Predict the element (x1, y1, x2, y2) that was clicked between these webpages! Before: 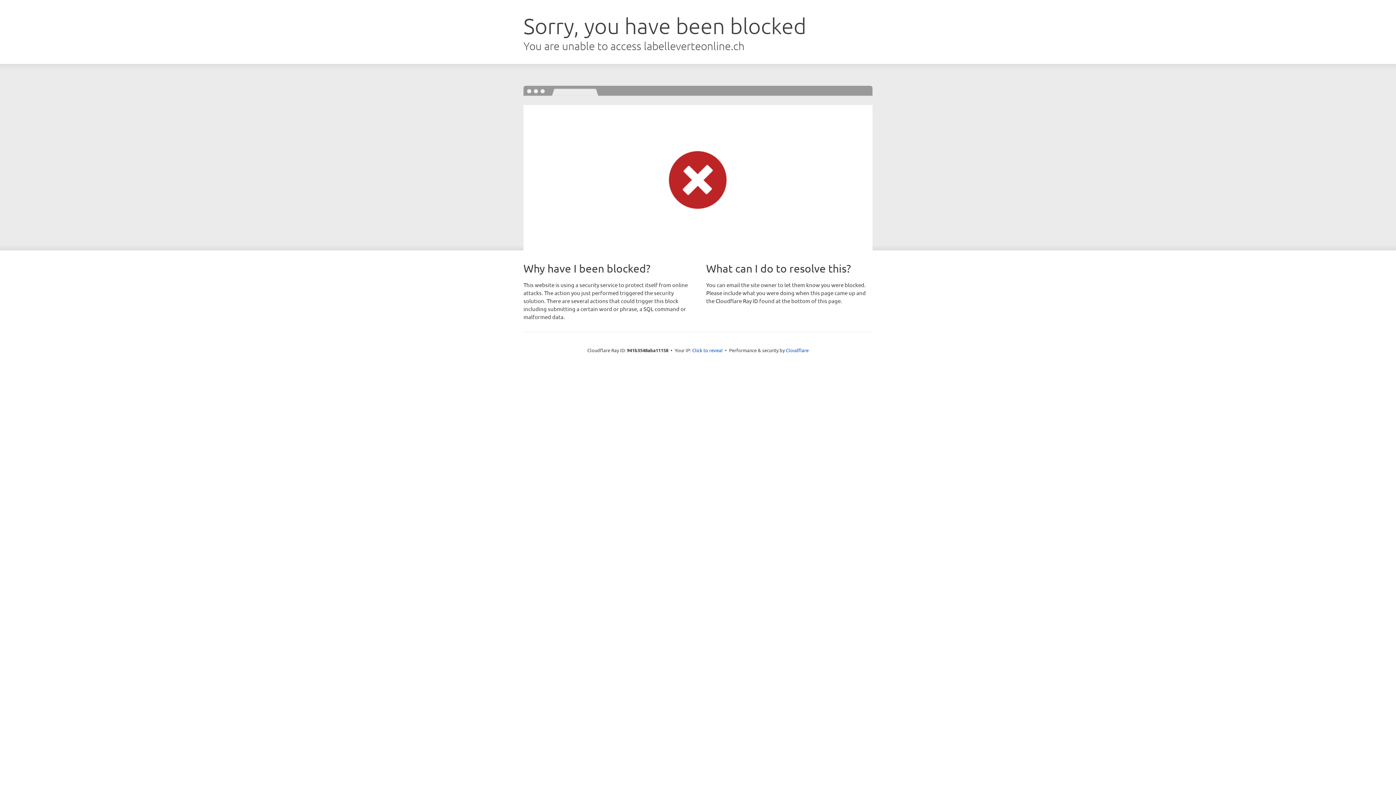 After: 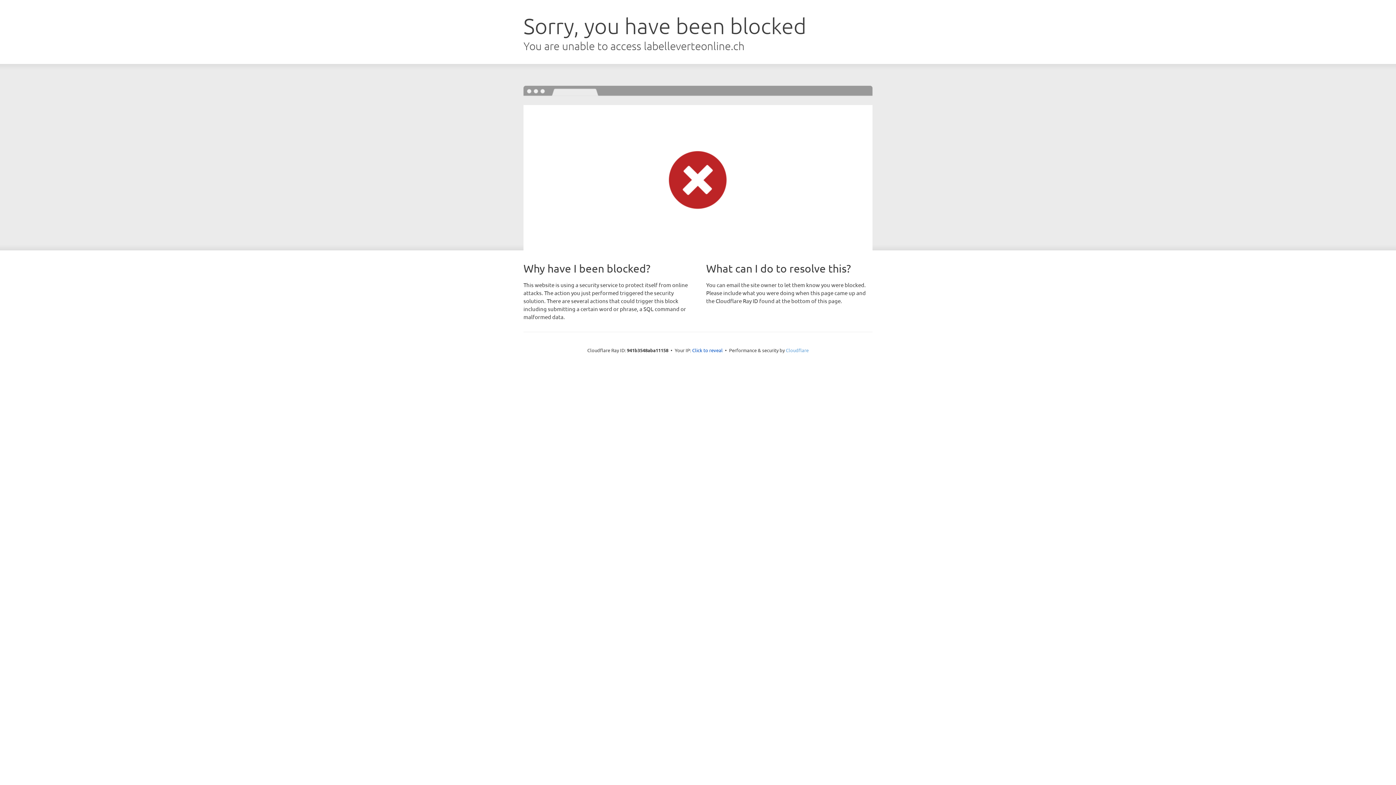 Action: bbox: (786, 347, 808, 353) label: Cloudflare